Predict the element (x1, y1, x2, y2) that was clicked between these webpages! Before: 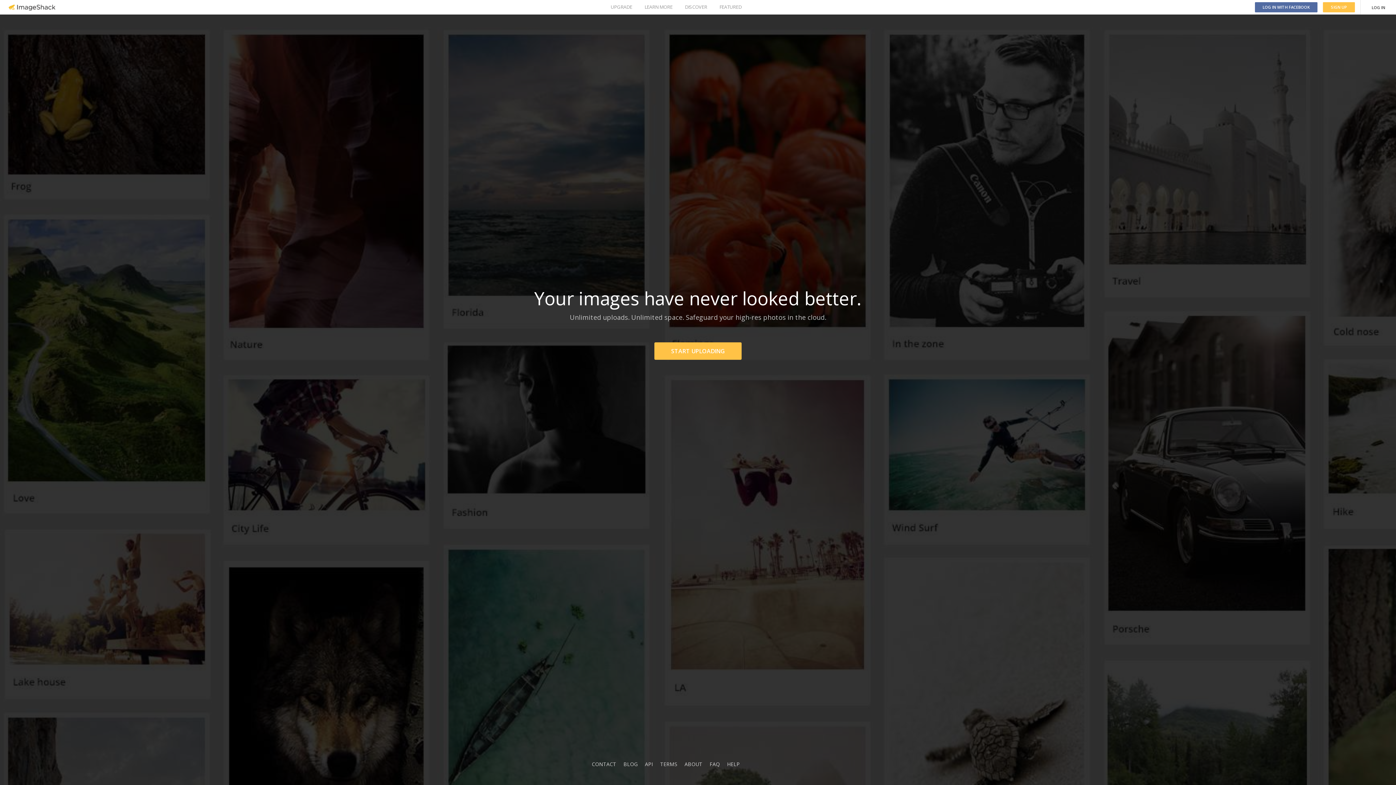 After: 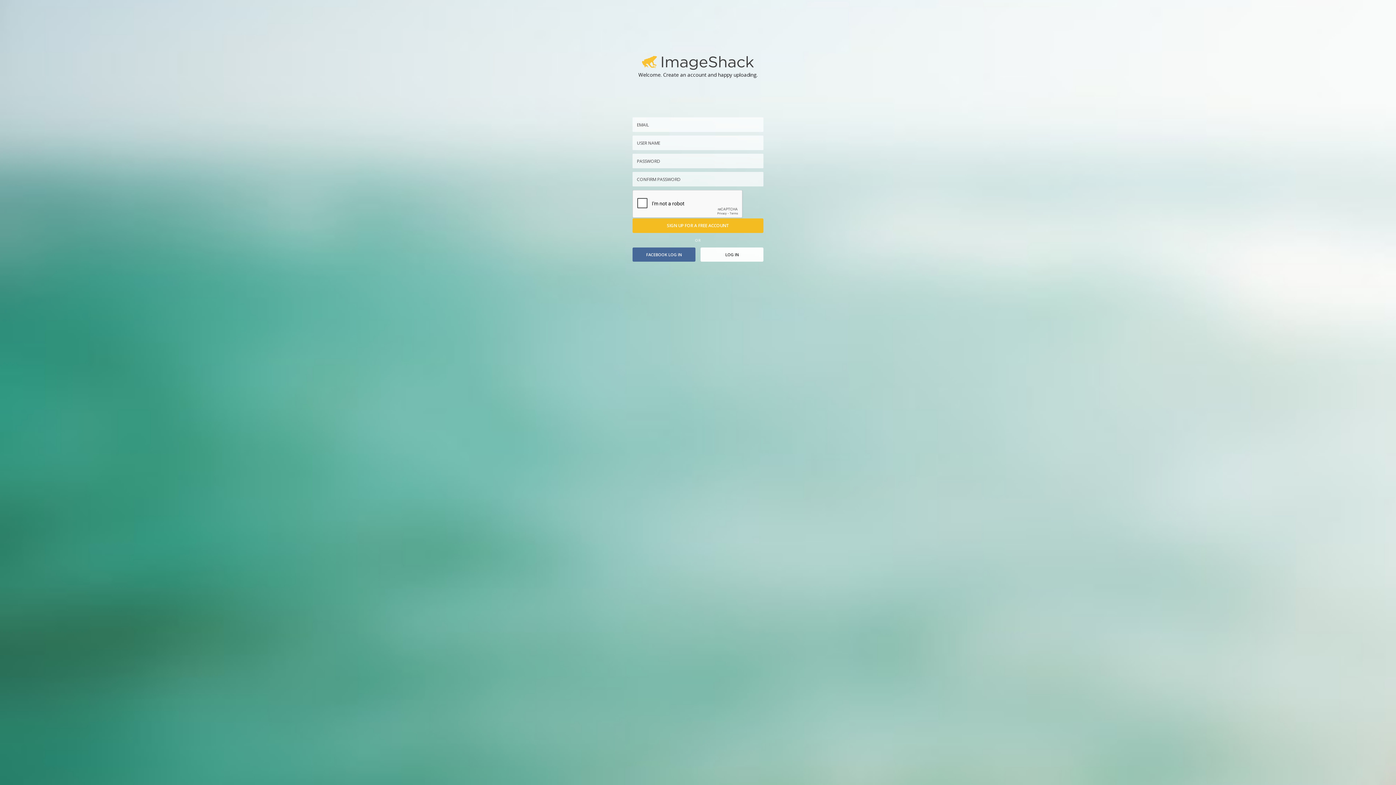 Action: bbox: (654, 342, 741, 360) label: START UPLOADING